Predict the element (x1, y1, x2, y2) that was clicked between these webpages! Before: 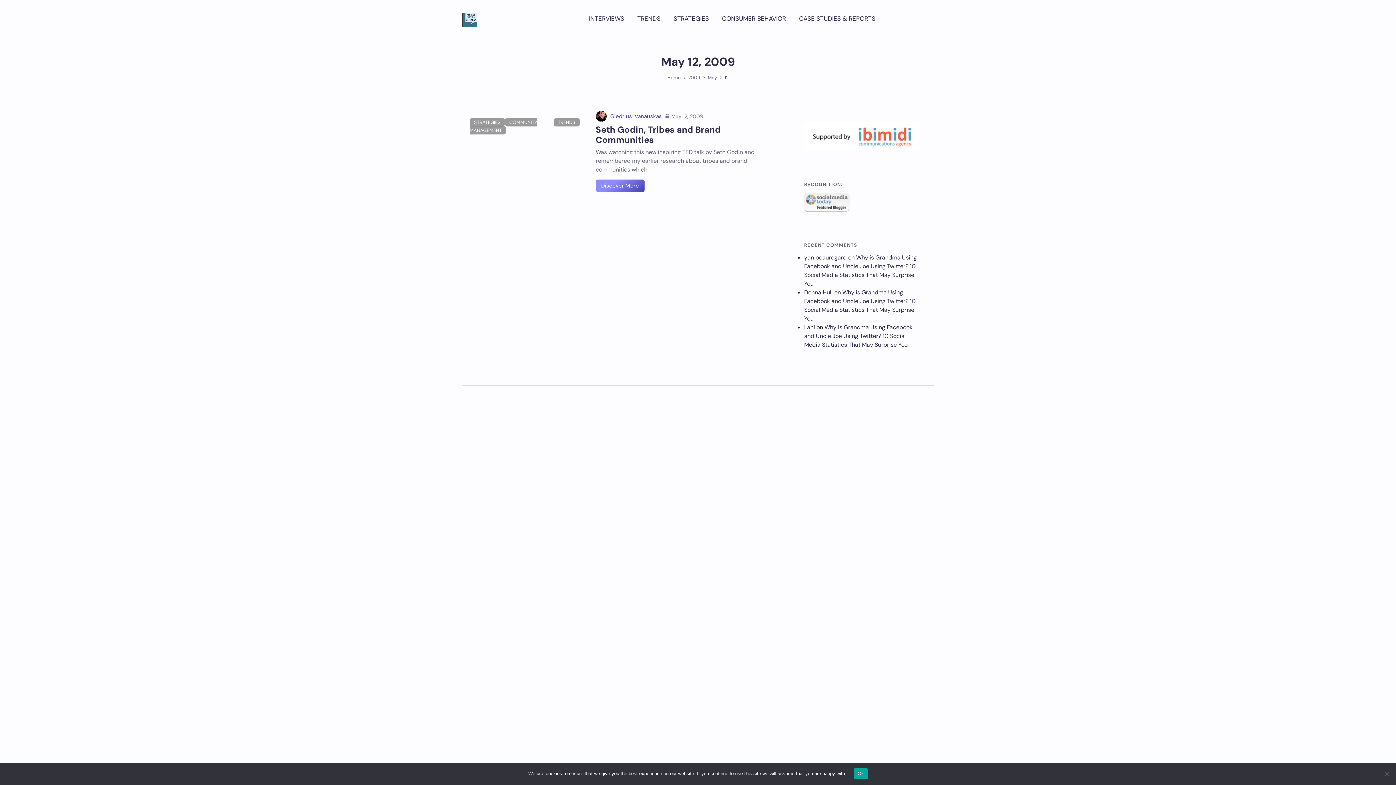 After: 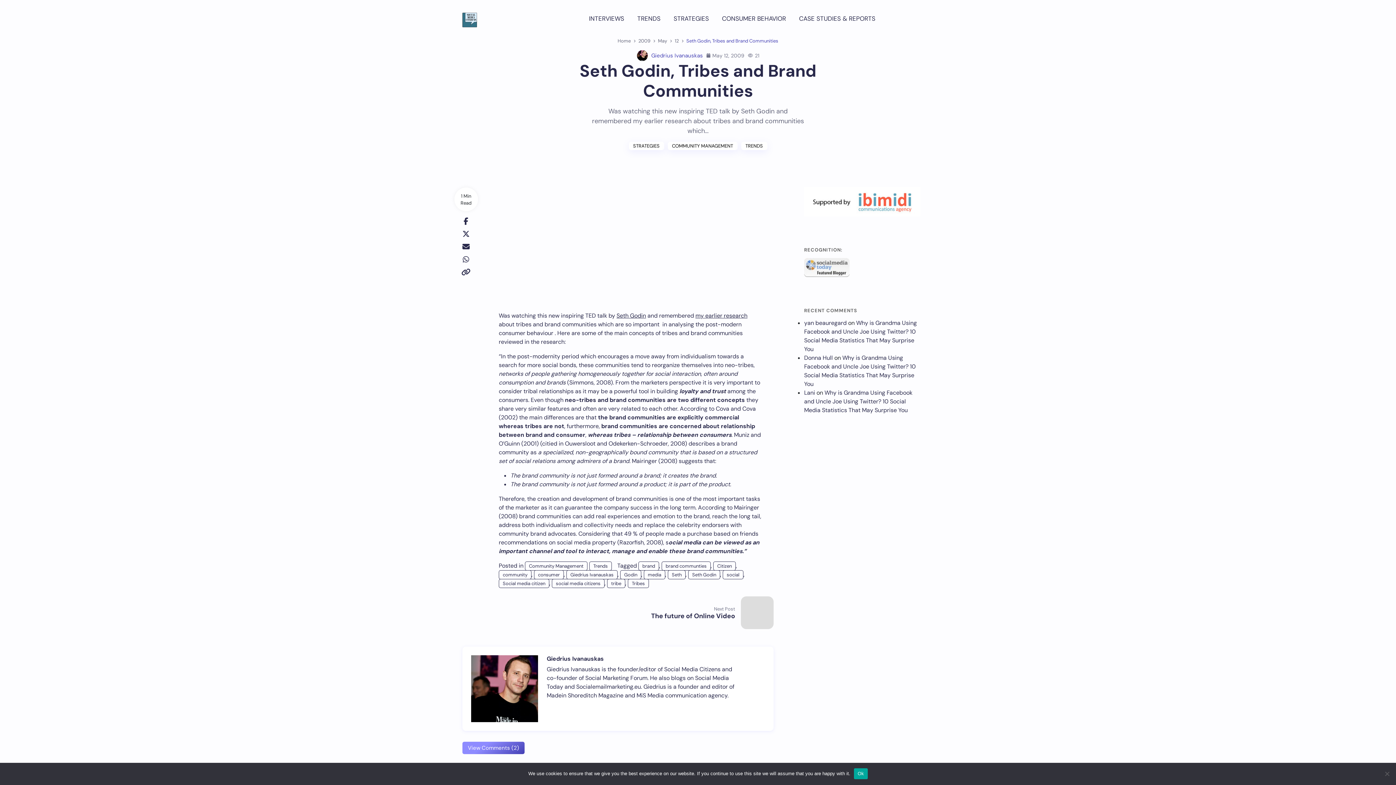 Action: bbox: (595, 124, 720, 145) label: Seth Godin, Tribes and Brand Communities